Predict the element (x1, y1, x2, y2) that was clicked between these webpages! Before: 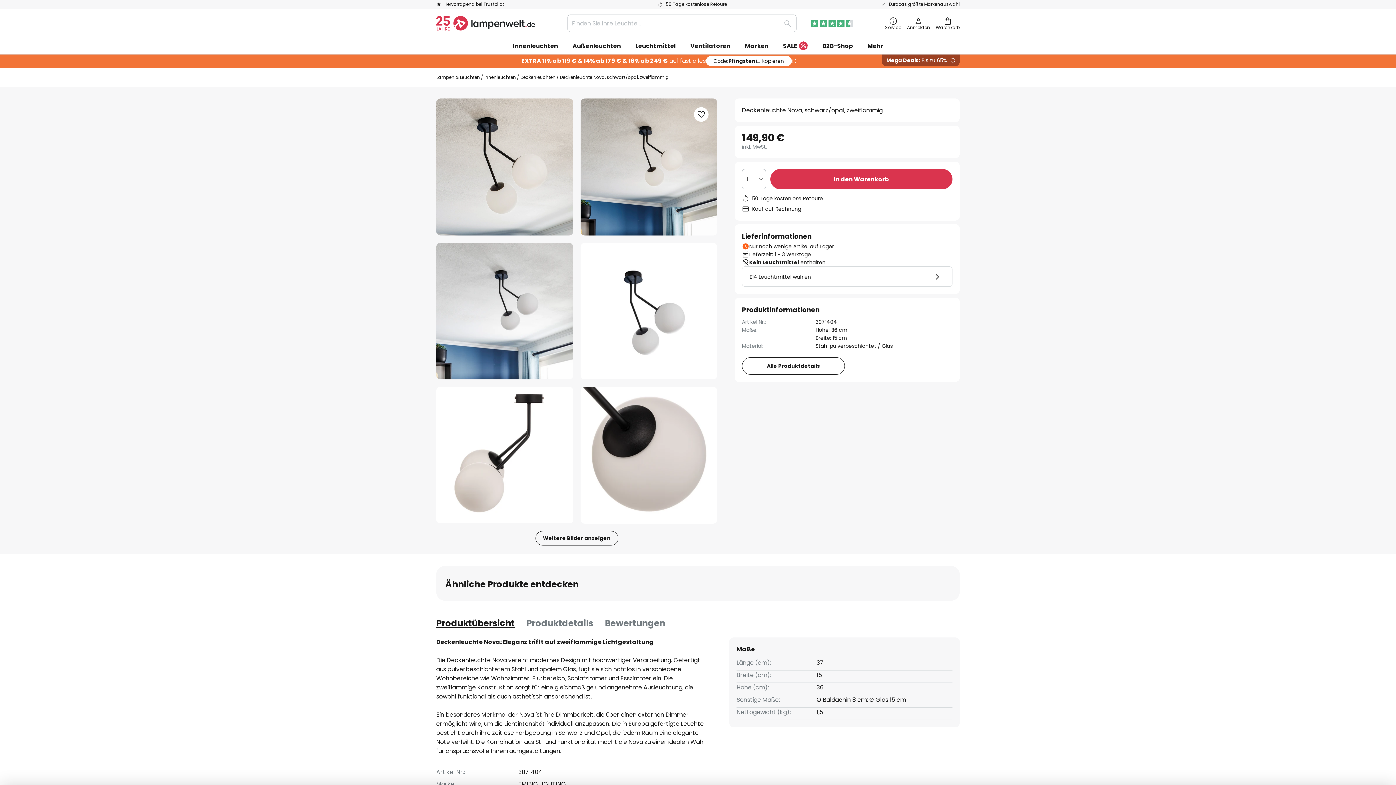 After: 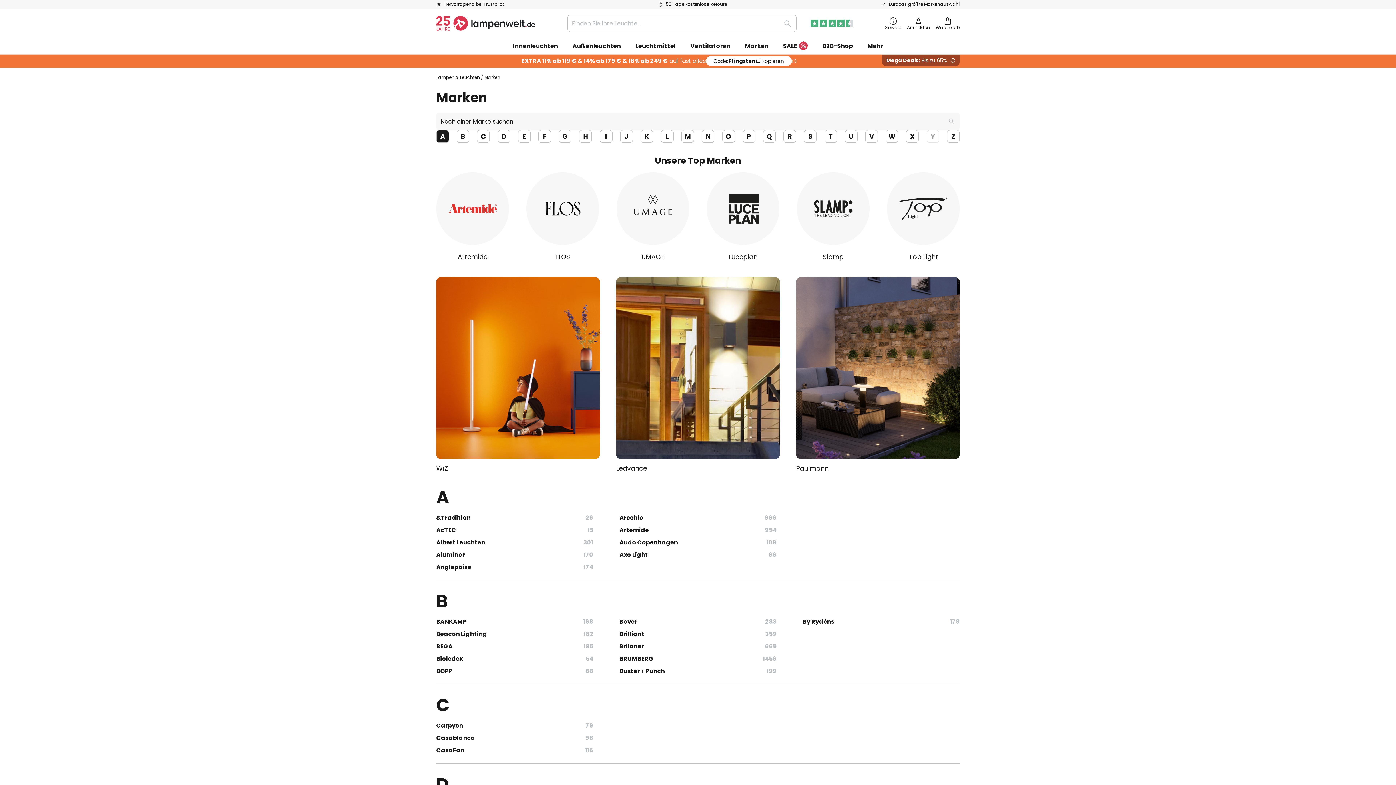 Action: bbox: (737, 37, 776, 54) label: Marken